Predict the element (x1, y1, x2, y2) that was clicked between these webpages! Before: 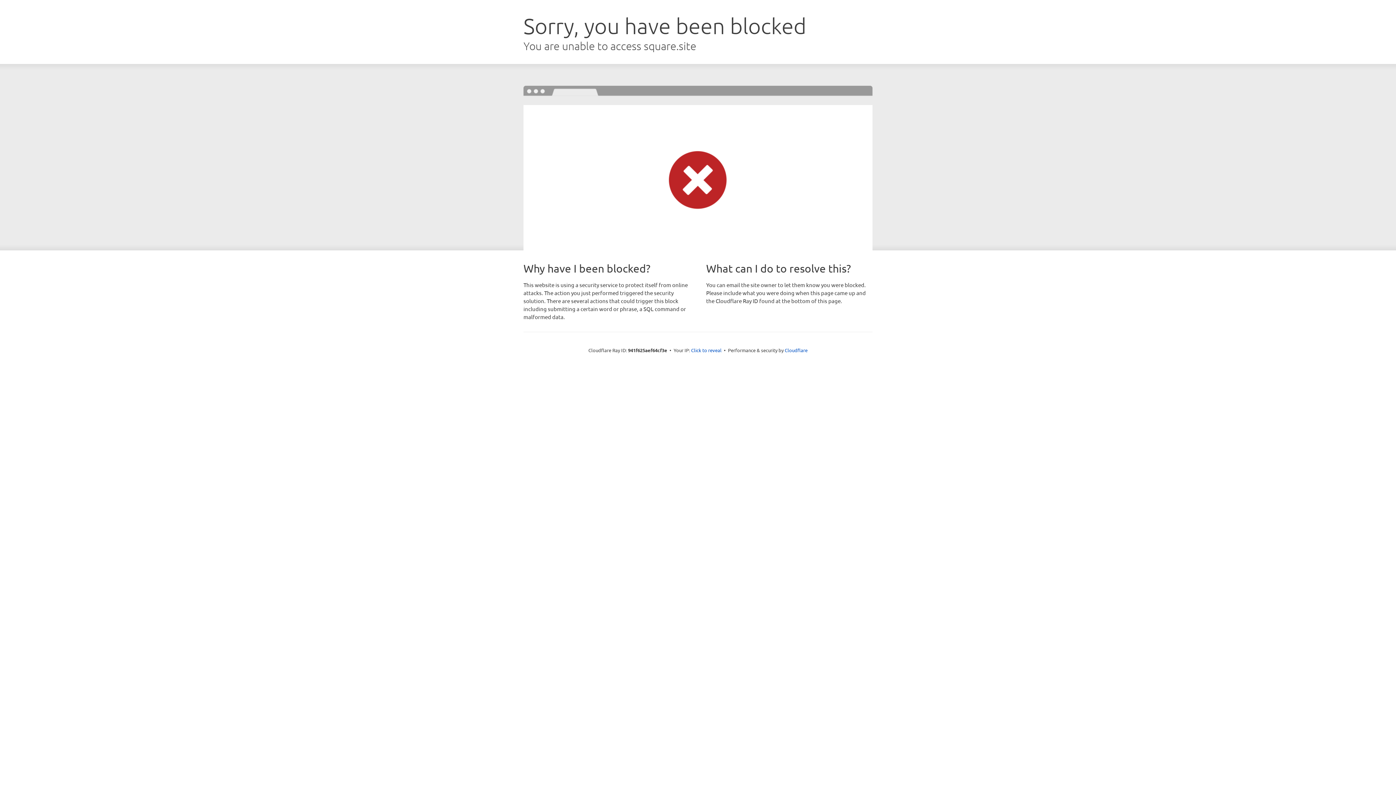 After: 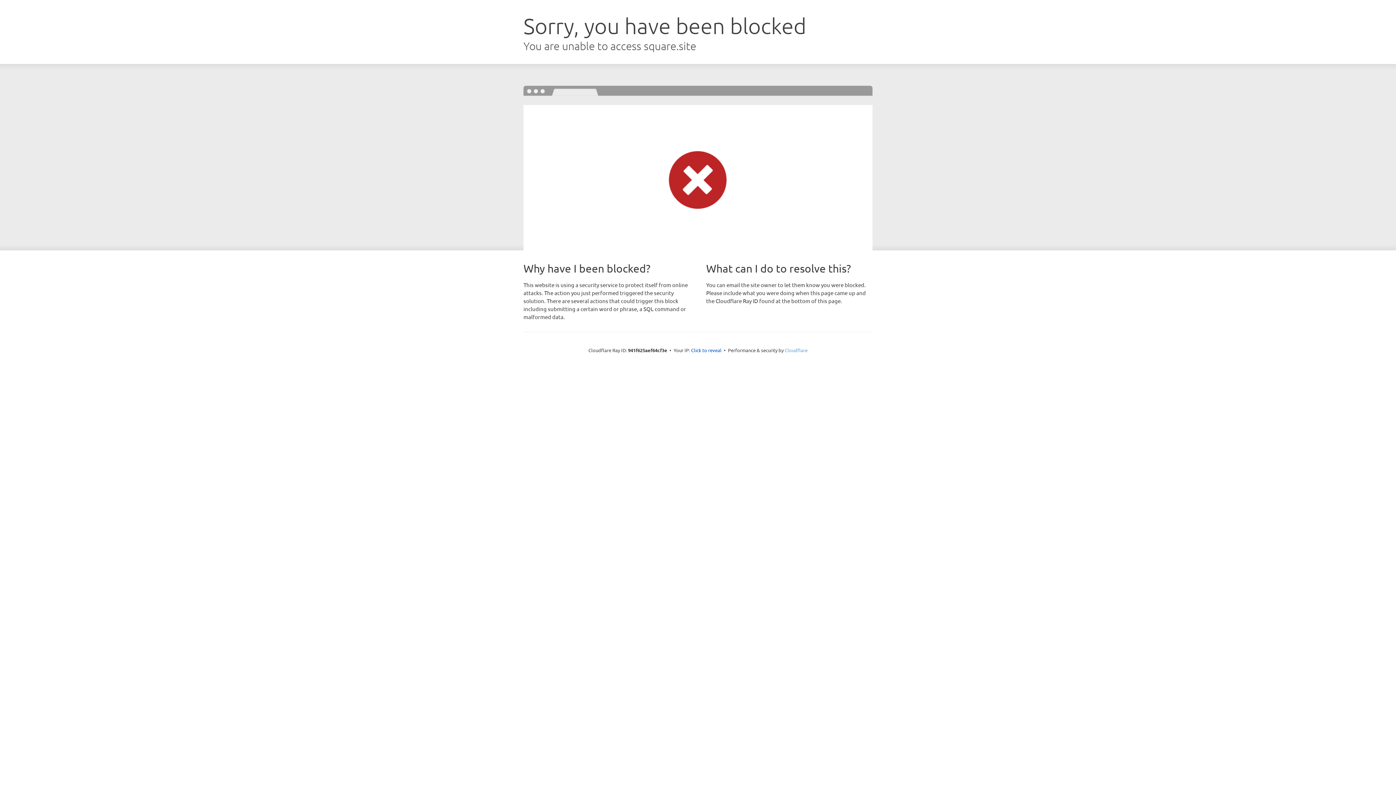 Action: label: Cloudflare bbox: (784, 347, 807, 353)